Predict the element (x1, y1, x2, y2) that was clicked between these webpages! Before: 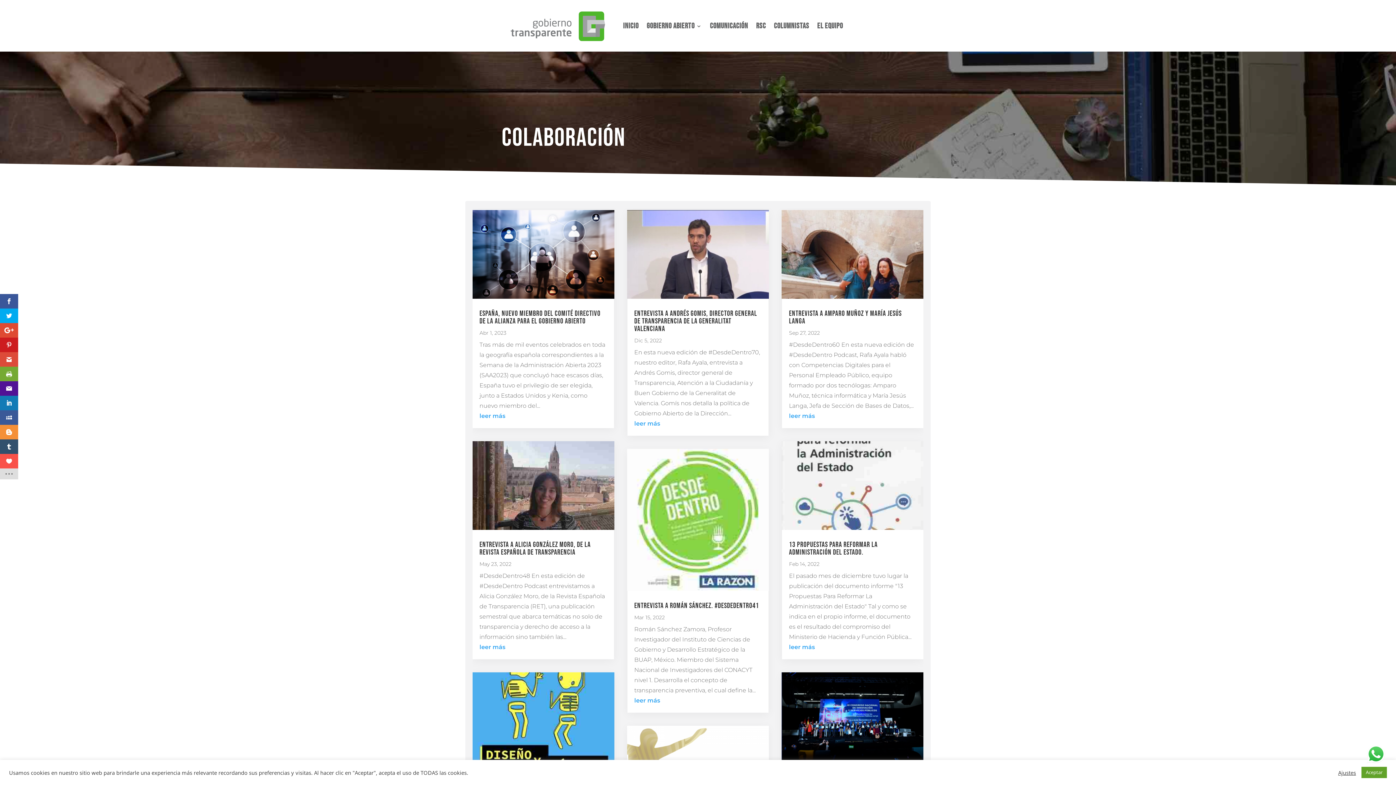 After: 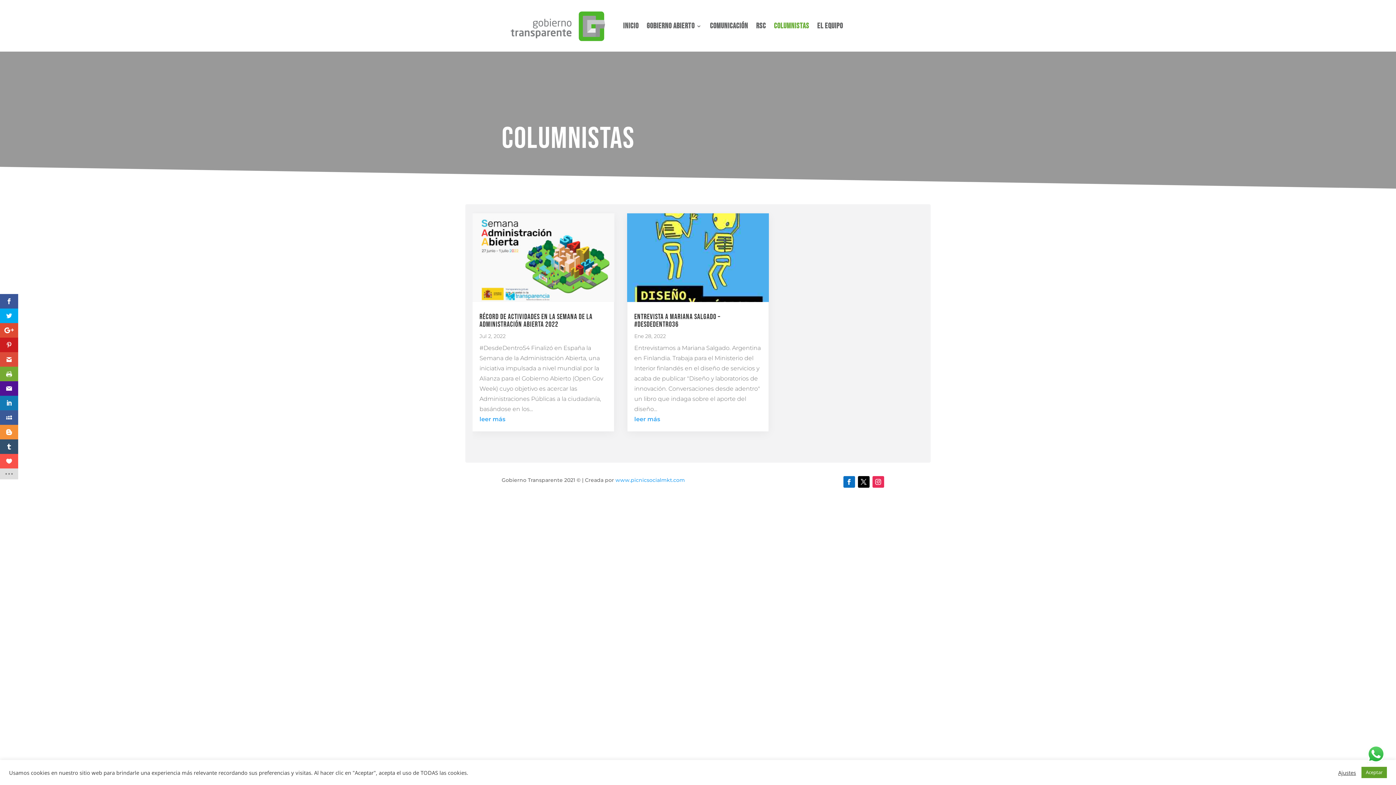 Action: bbox: (774, 6, 809, 46) label: Columnistas